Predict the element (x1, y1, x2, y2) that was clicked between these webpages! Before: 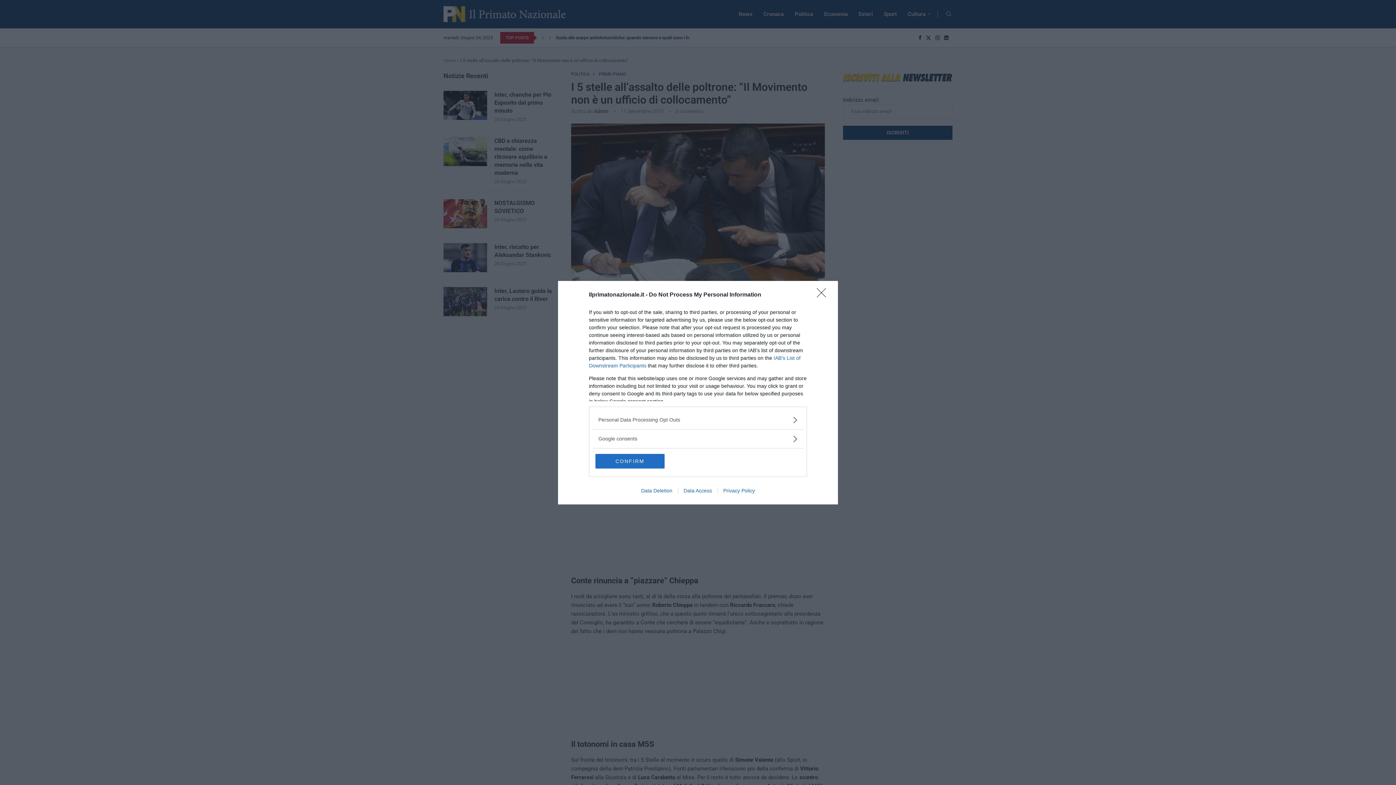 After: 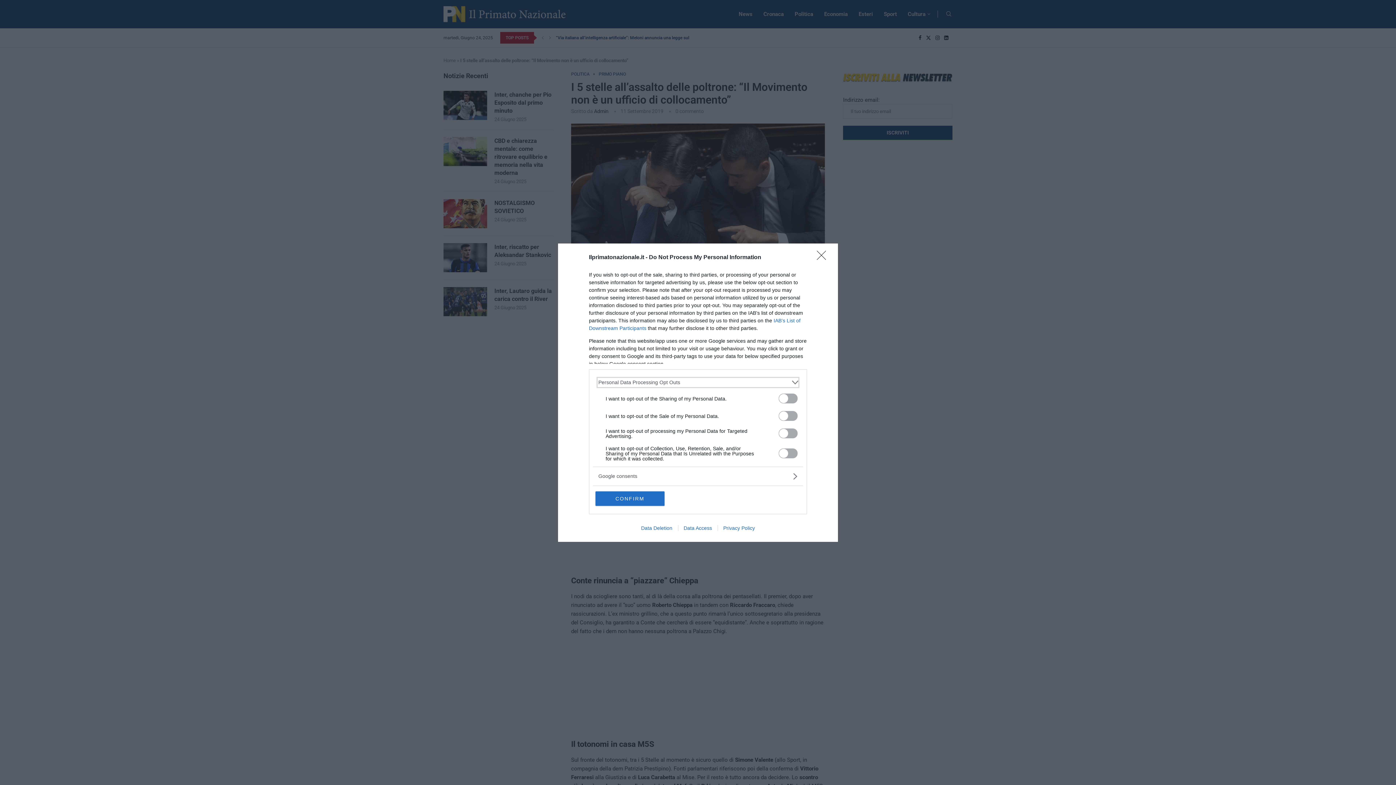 Action: label: Opt-Outs bbox: (598, 416, 797, 423)